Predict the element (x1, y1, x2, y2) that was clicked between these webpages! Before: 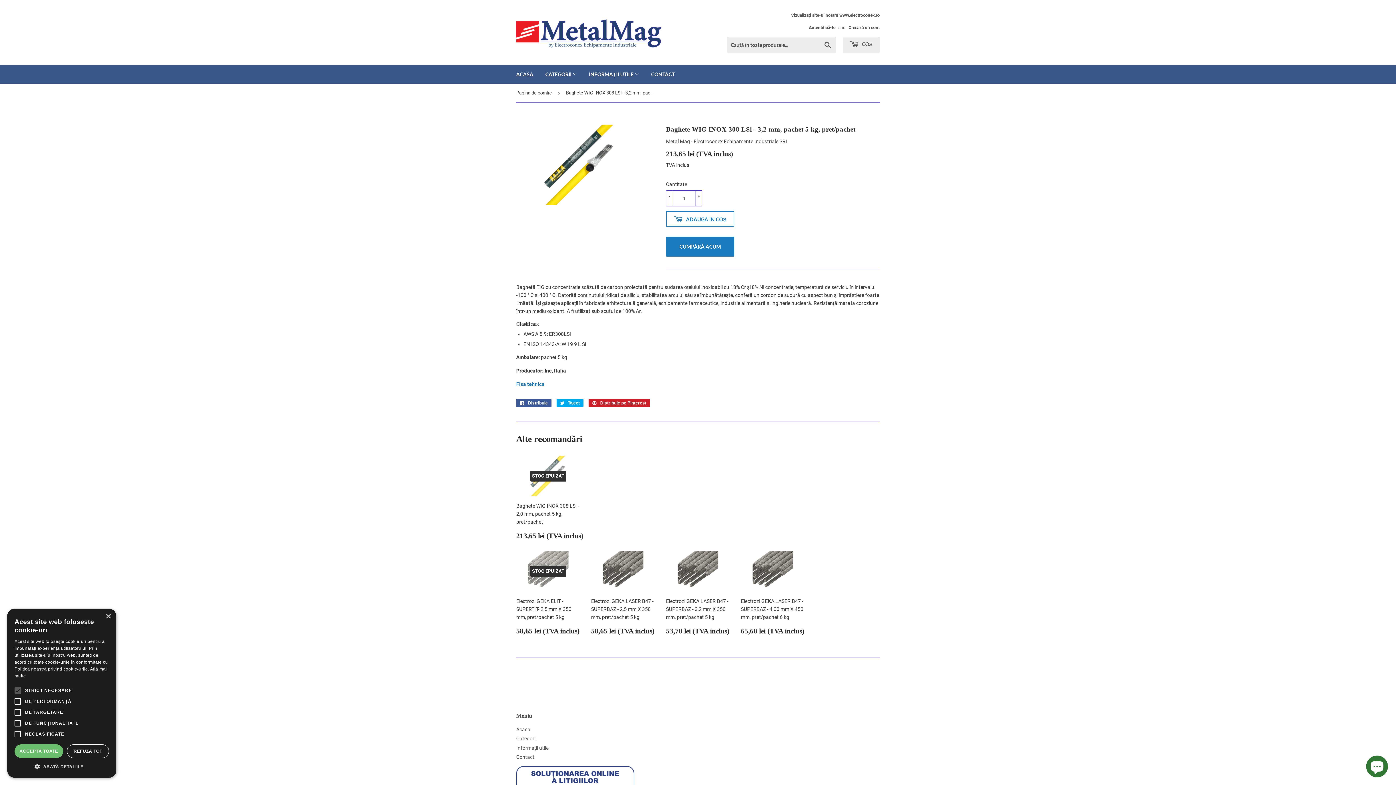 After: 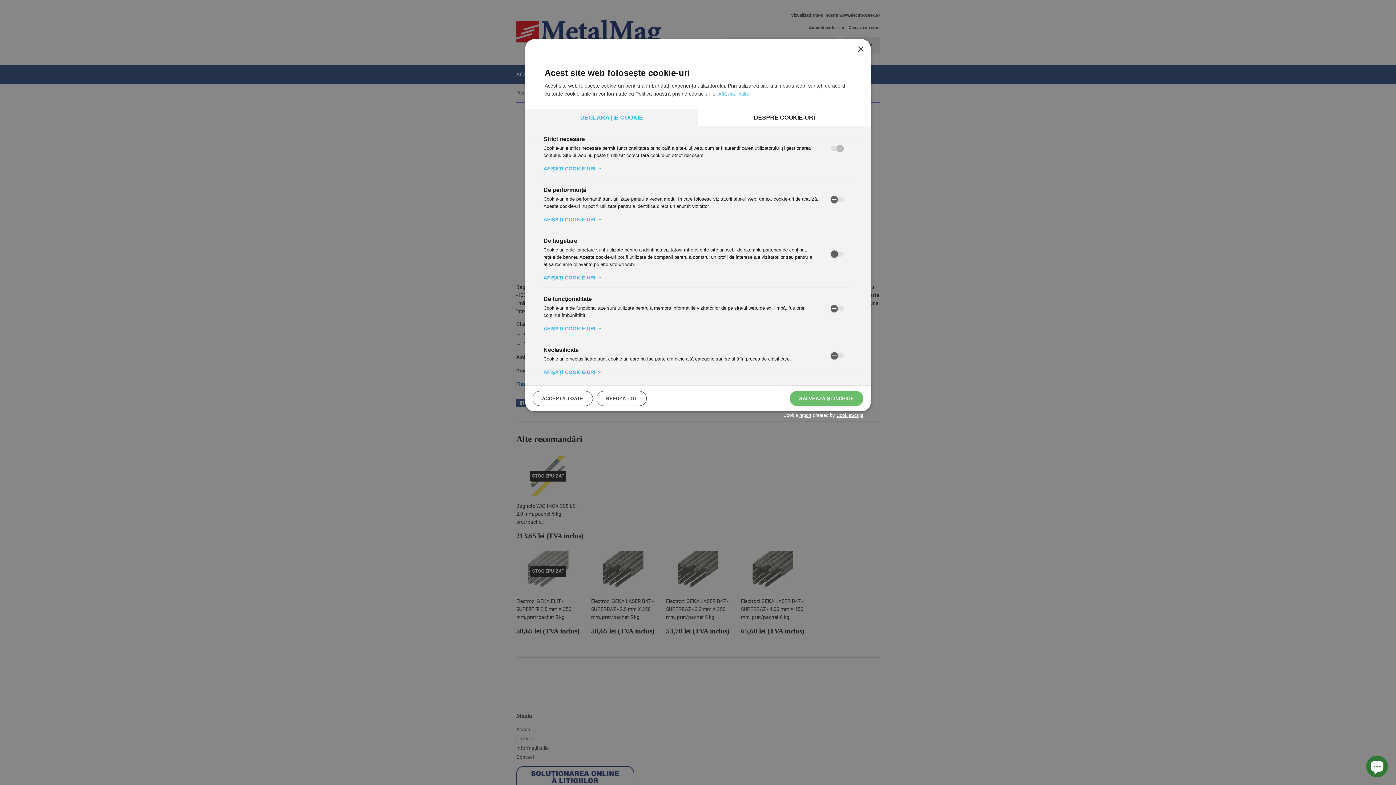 Action: bbox: (14, 763, 109, 770) label:  ARATĂ DETALIILE